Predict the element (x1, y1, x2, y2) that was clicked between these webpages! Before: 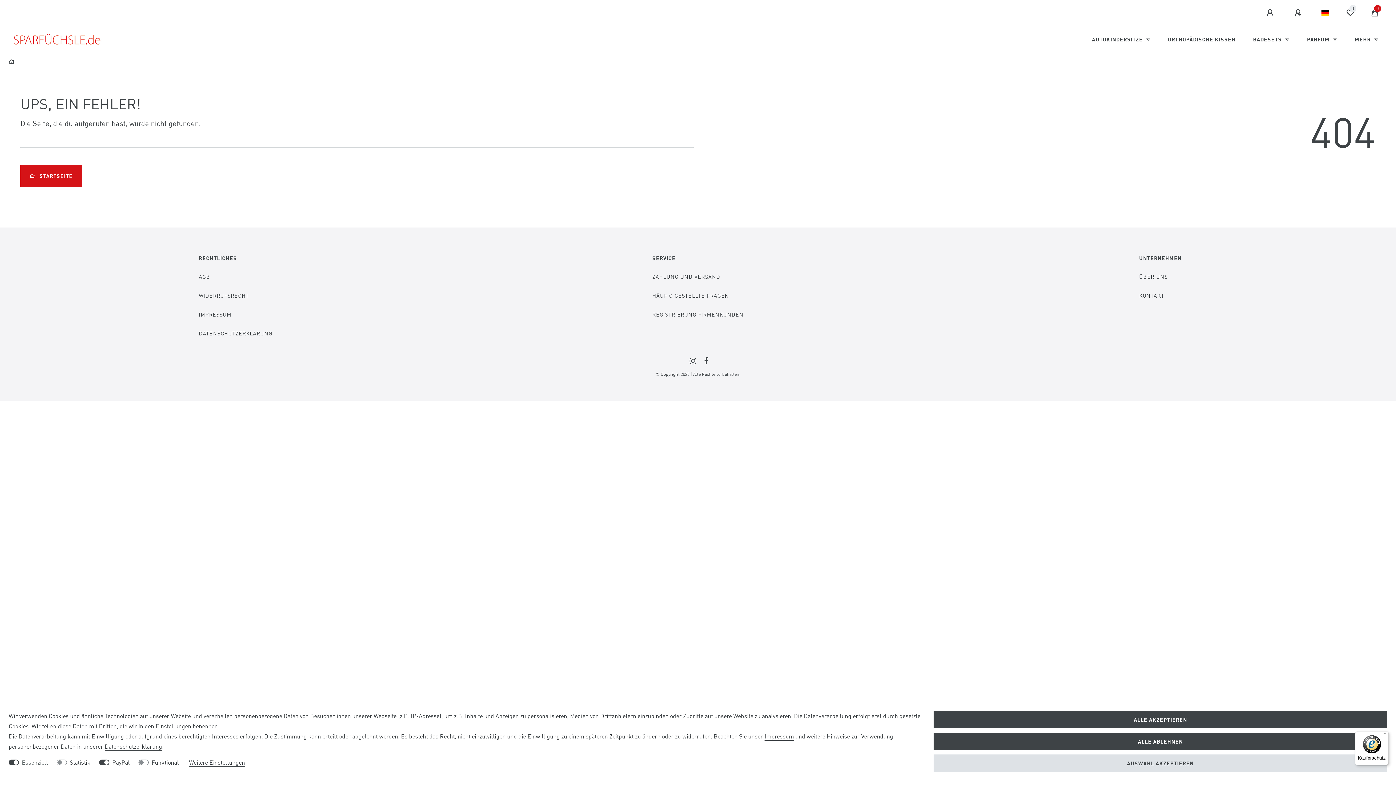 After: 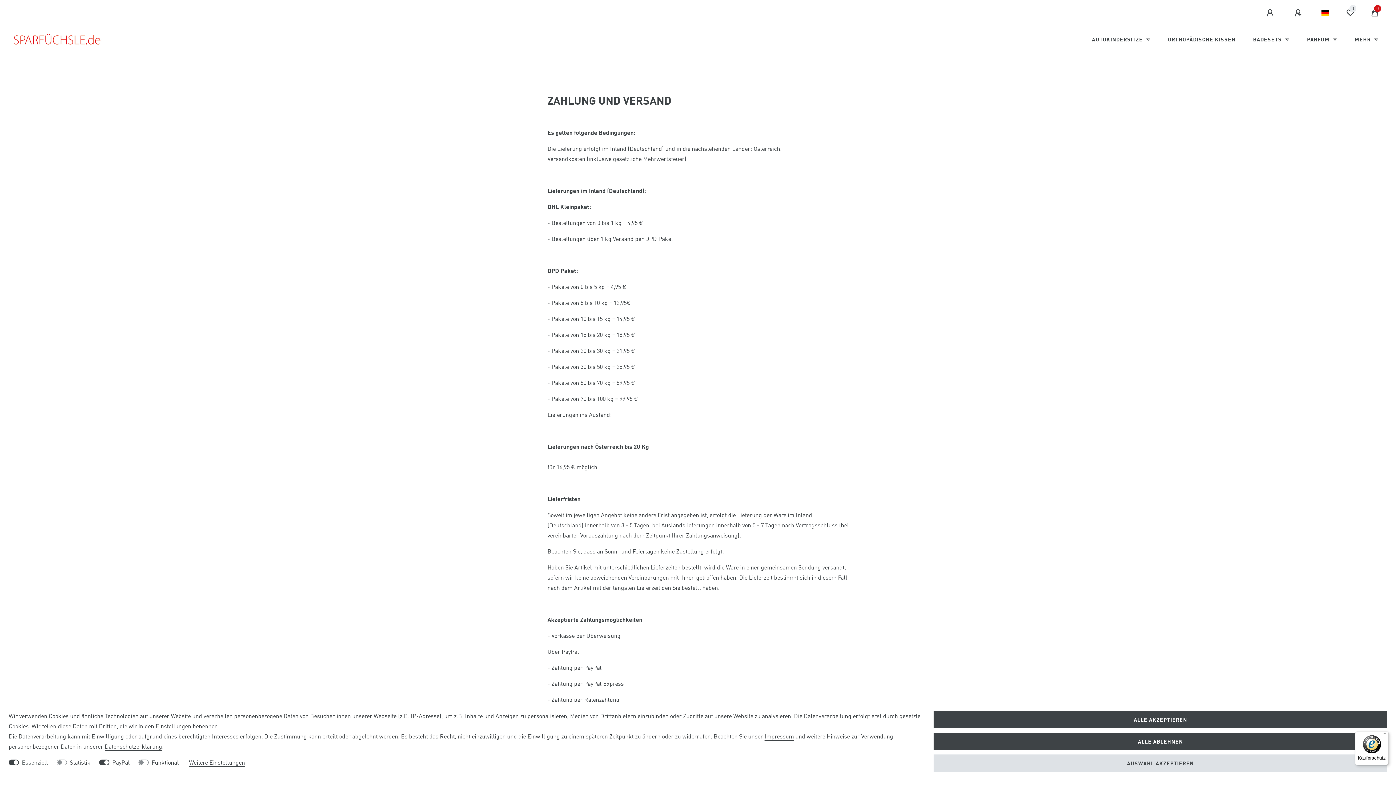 Action: bbox: (652, 272, 720, 281) label: ZAHLUNG UND VERSAND